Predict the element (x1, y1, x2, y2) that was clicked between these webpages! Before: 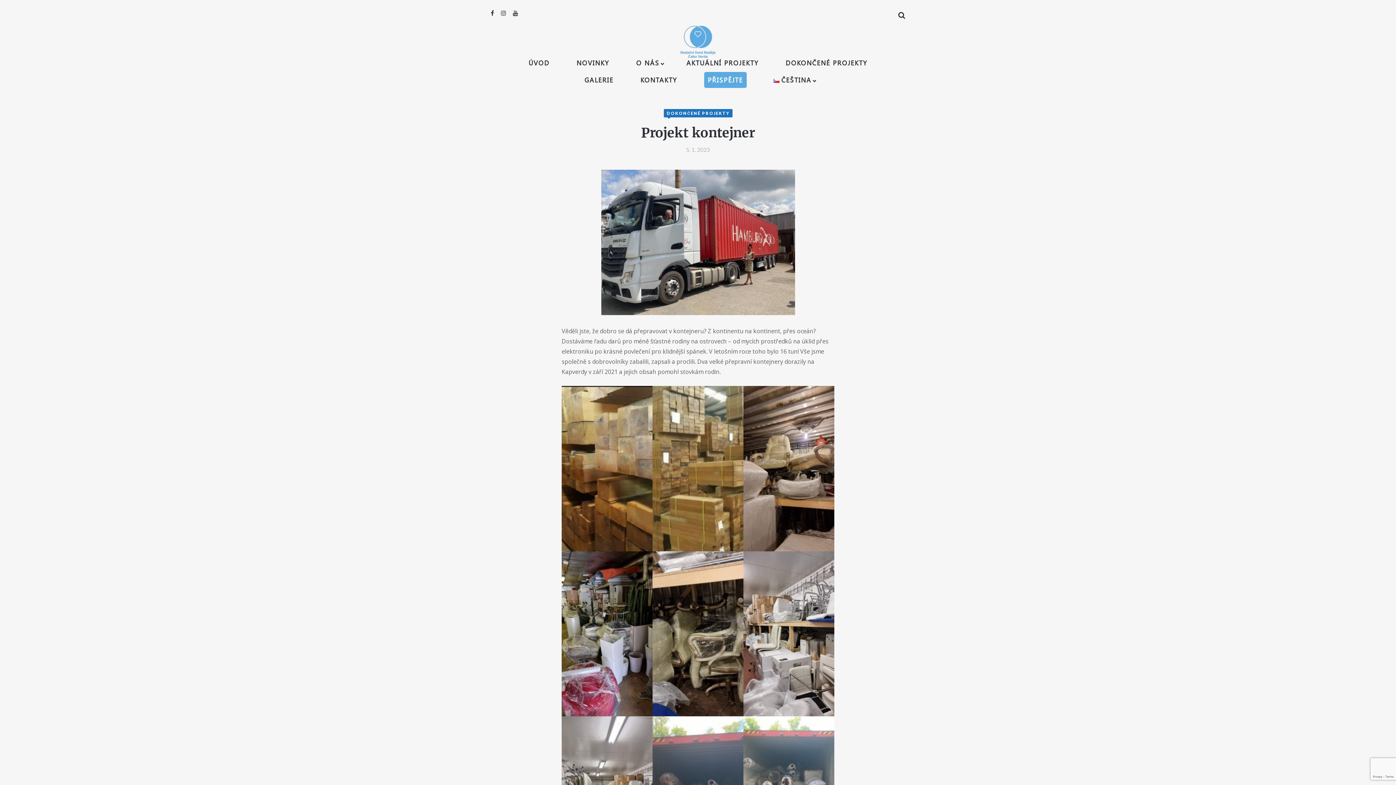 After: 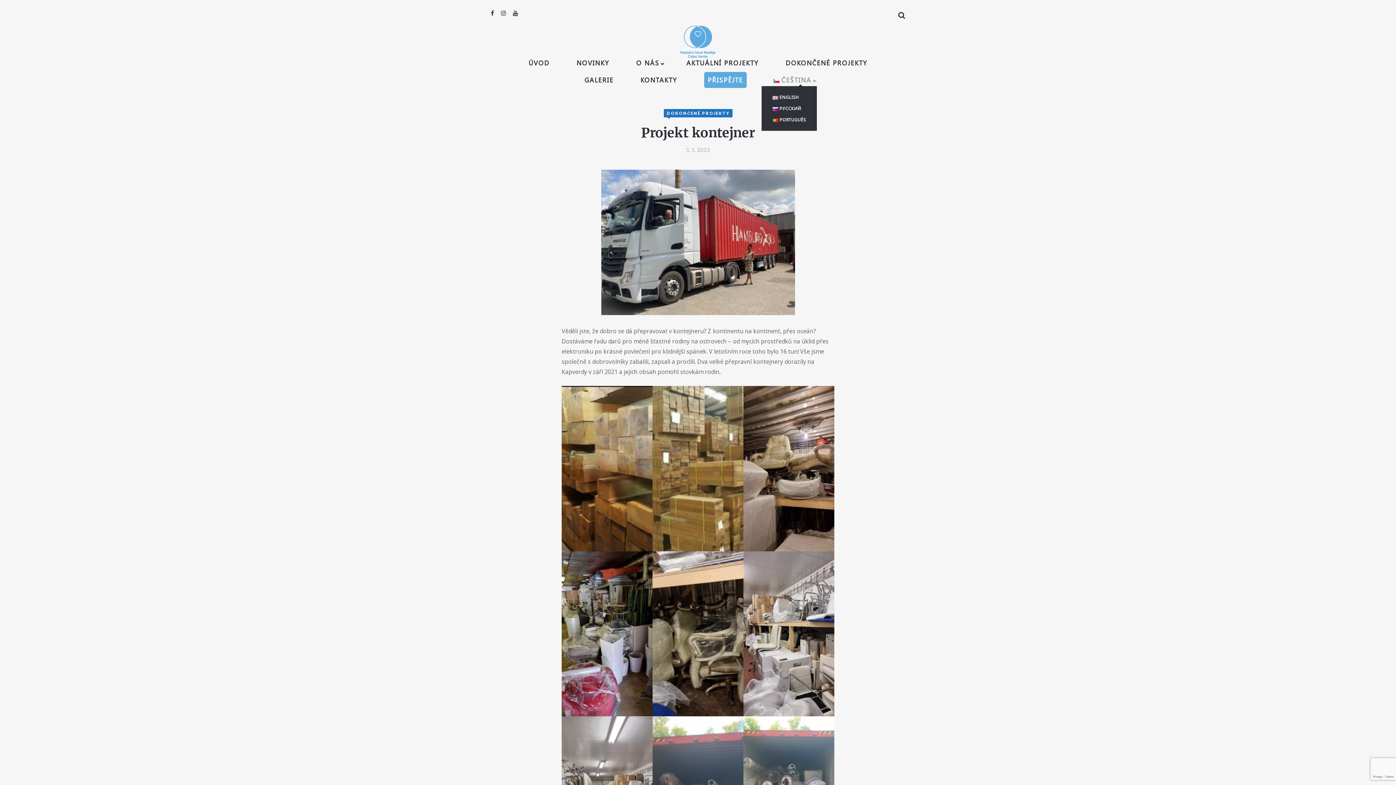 Action: bbox: (773, 75, 811, 84) label: ČEŠTINA